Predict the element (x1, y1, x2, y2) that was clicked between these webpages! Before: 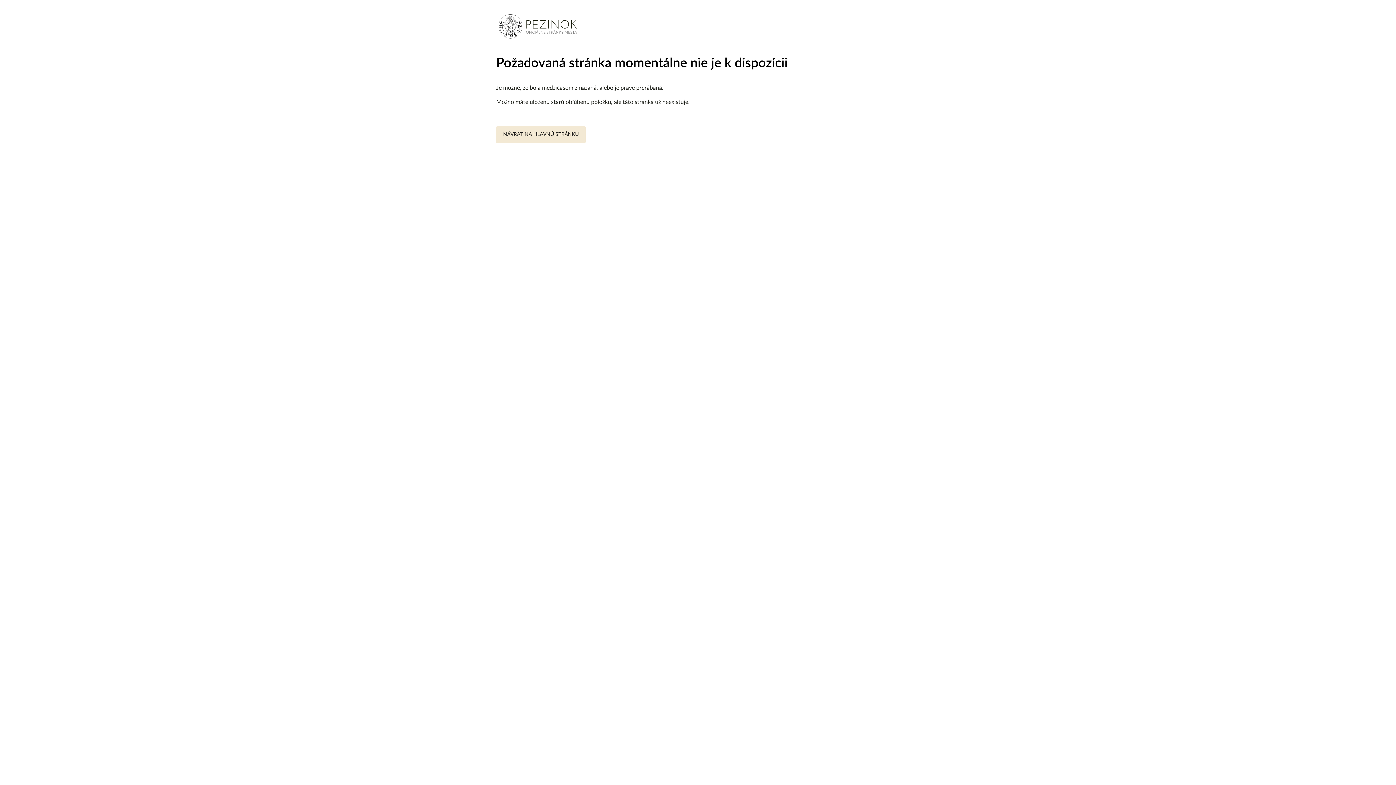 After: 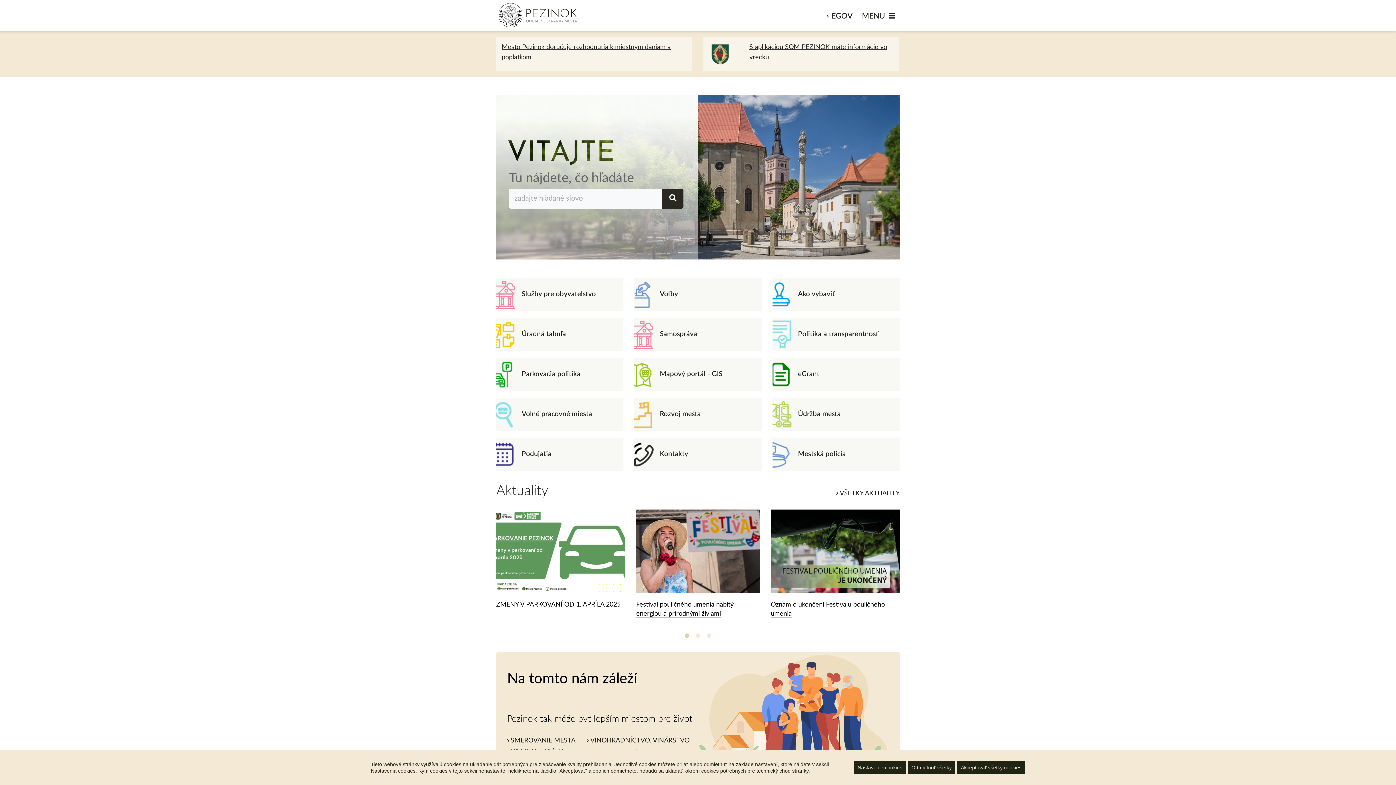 Action: bbox: (496, 9, 580, 42)